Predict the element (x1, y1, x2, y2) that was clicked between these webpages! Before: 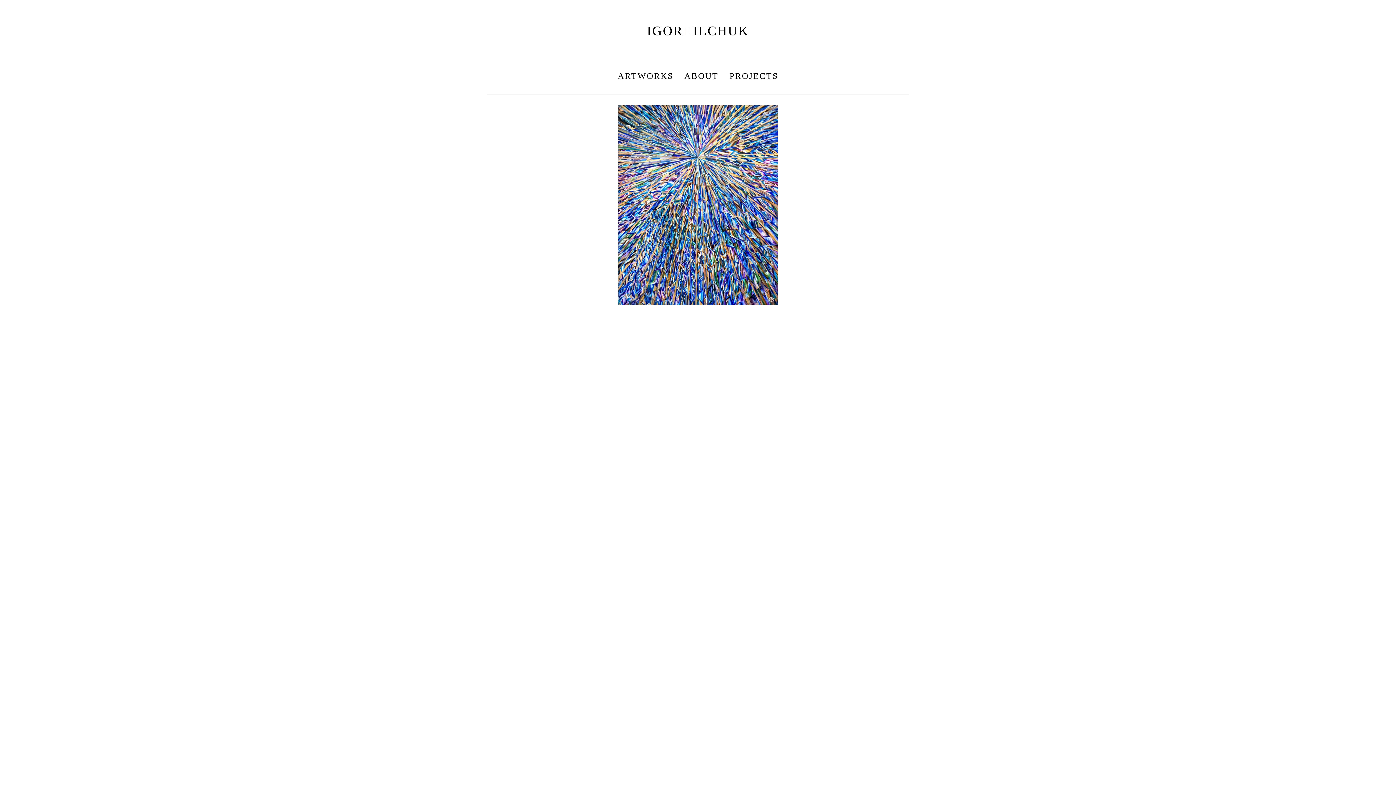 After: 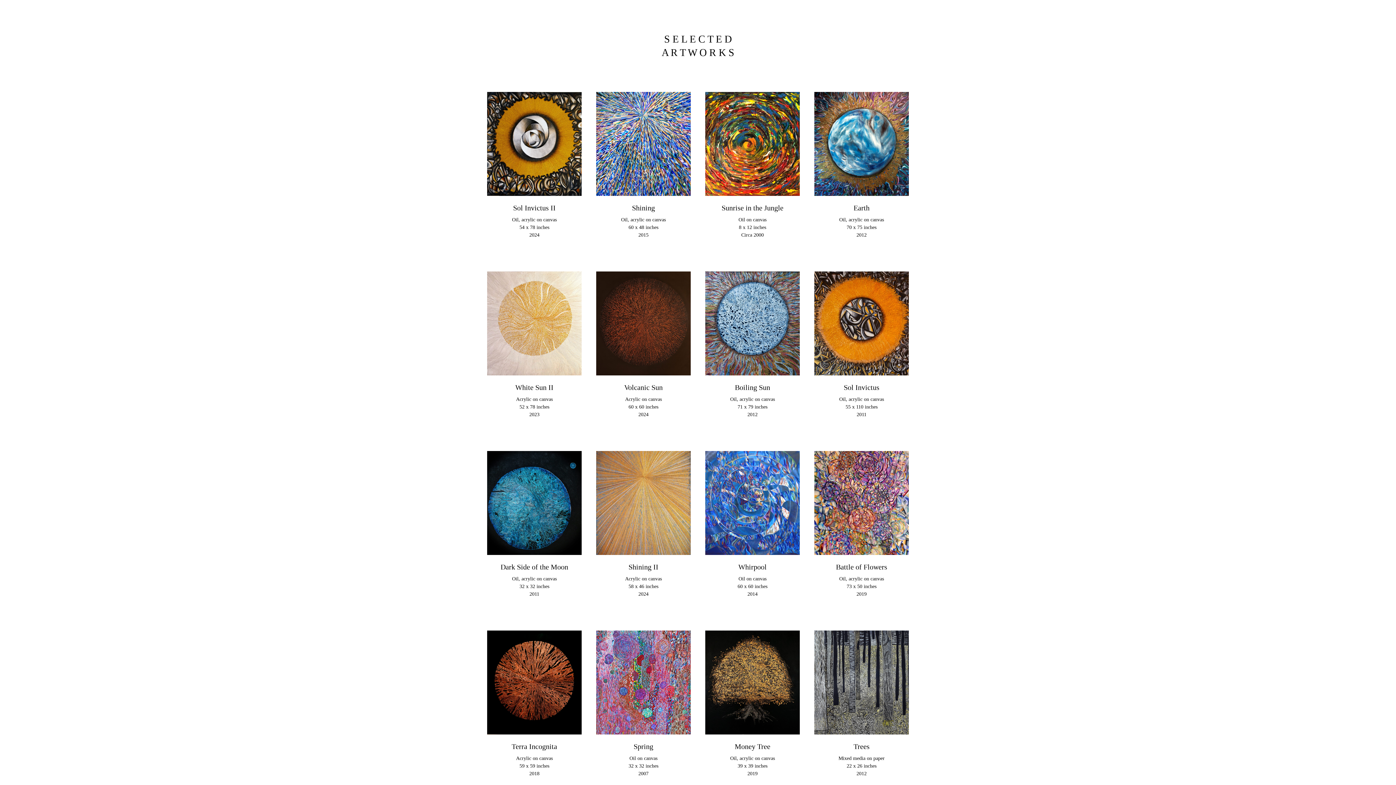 Action: bbox: (617, 71, 673, 80) label: ARTWORKS